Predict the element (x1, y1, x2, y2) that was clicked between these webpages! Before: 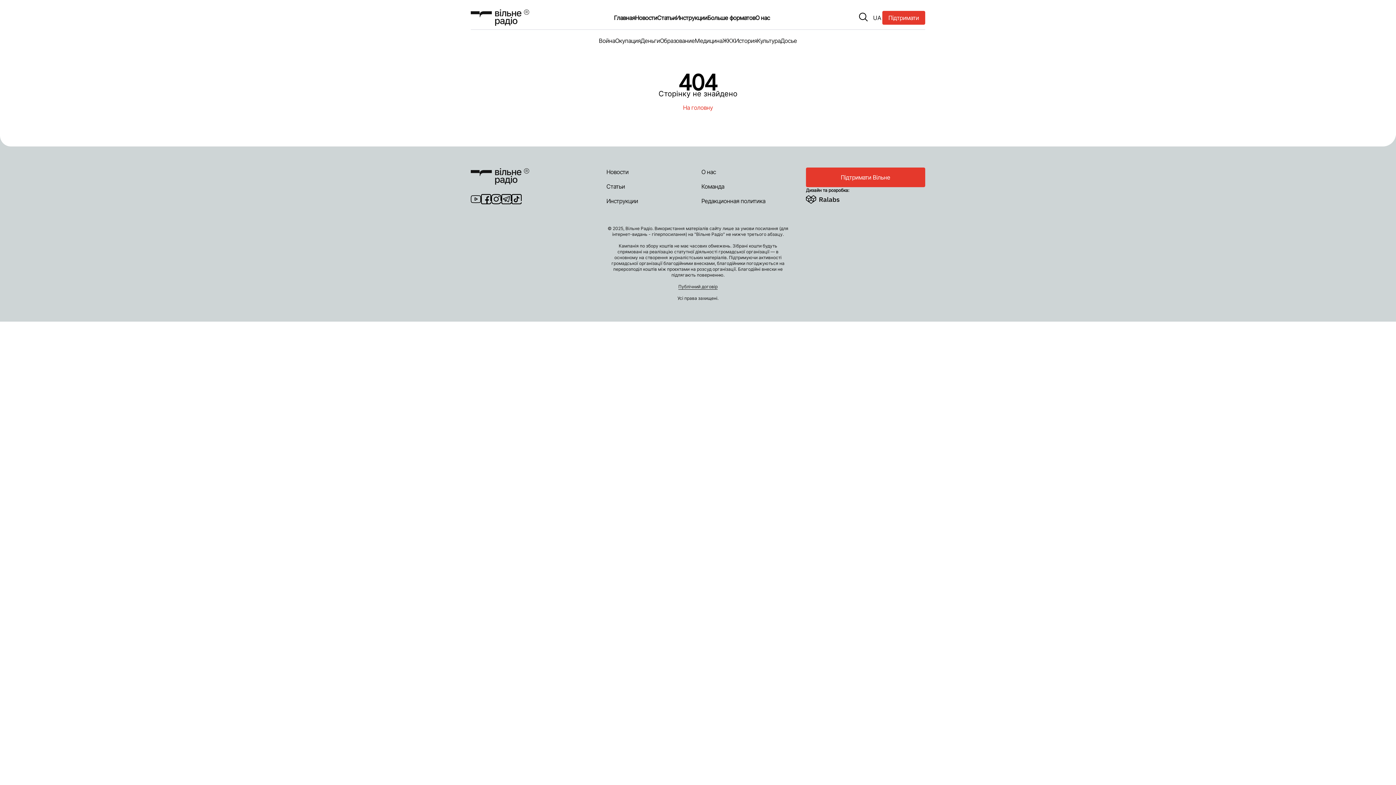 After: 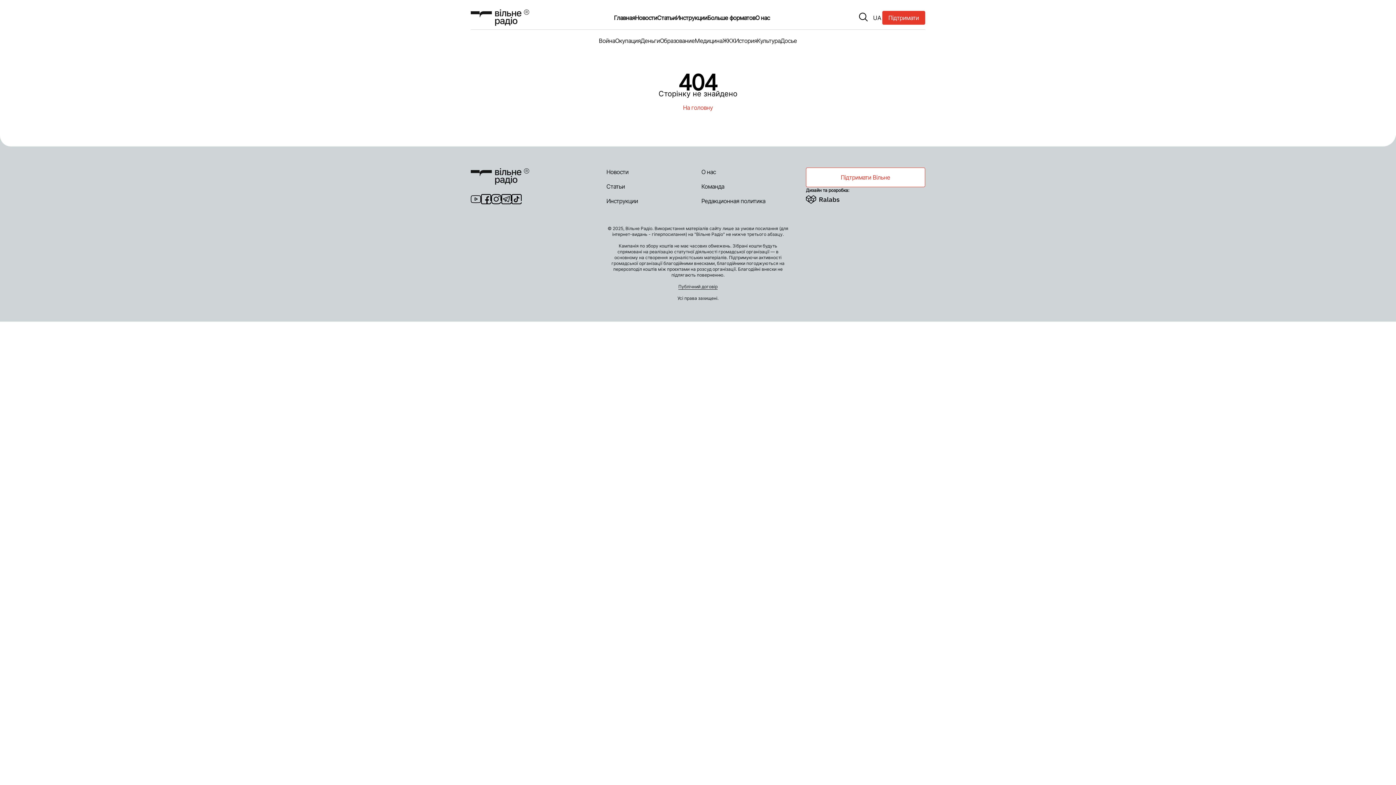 Action: bbox: (806, 167, 925, 187) label: Підтримати Вільне